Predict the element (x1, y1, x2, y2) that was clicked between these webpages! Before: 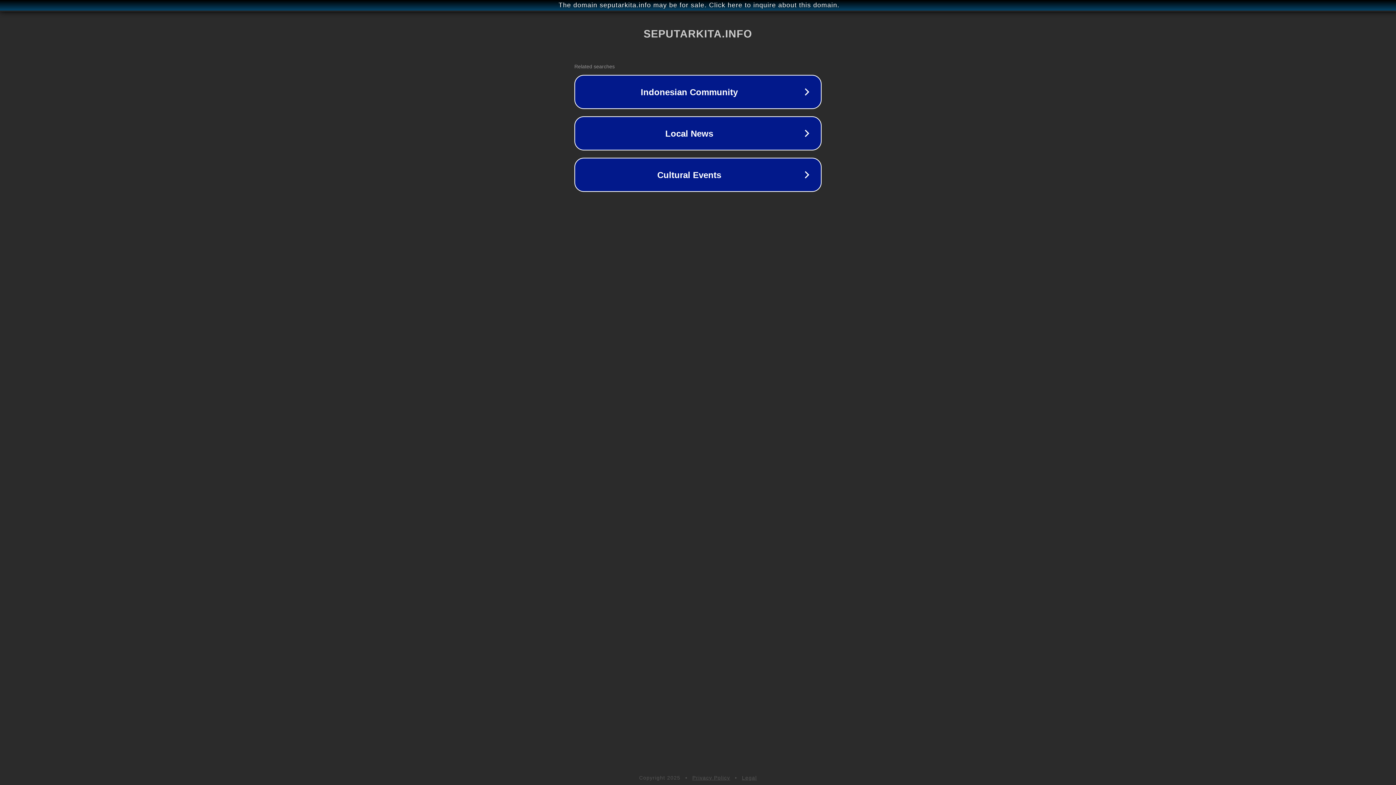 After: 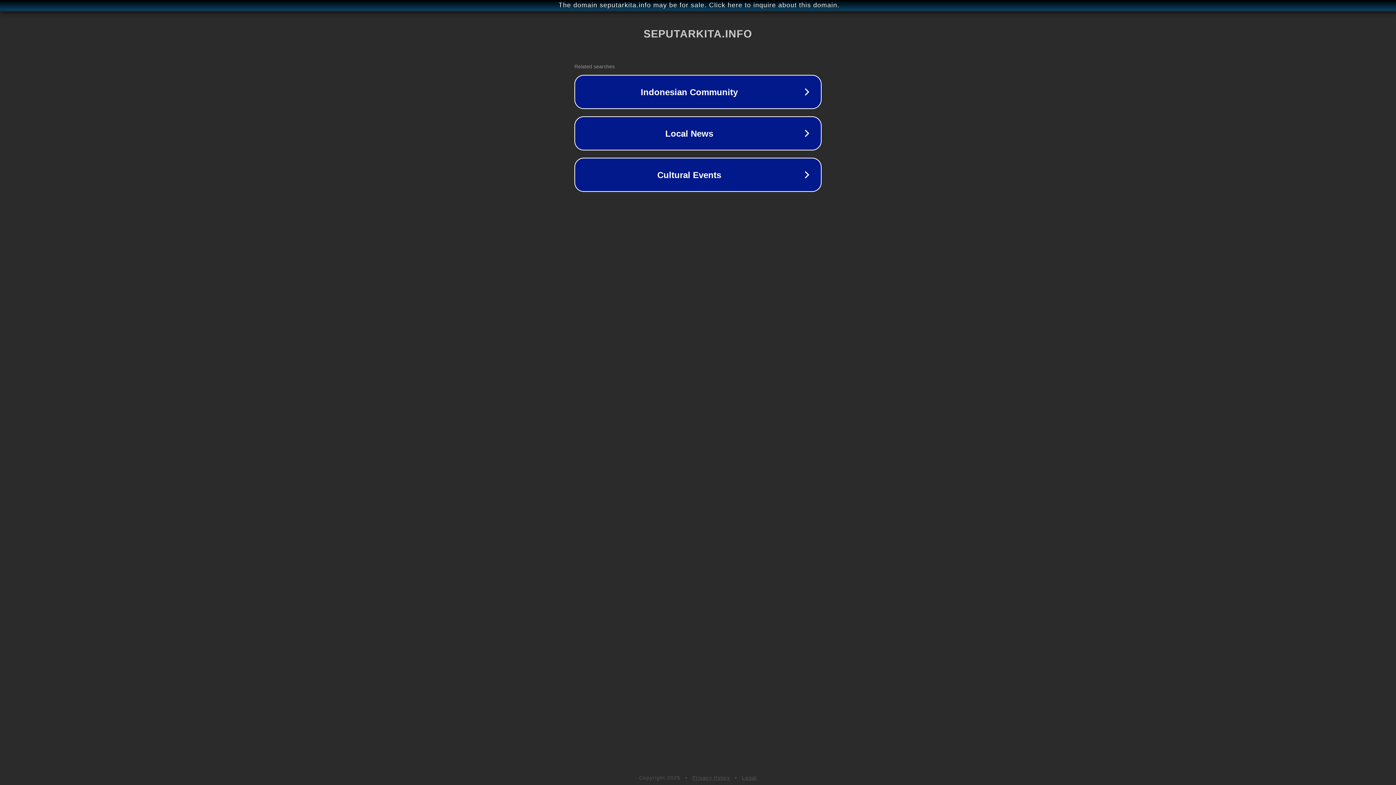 Action: label: Legal bbox: (742, 775, 757, 781)